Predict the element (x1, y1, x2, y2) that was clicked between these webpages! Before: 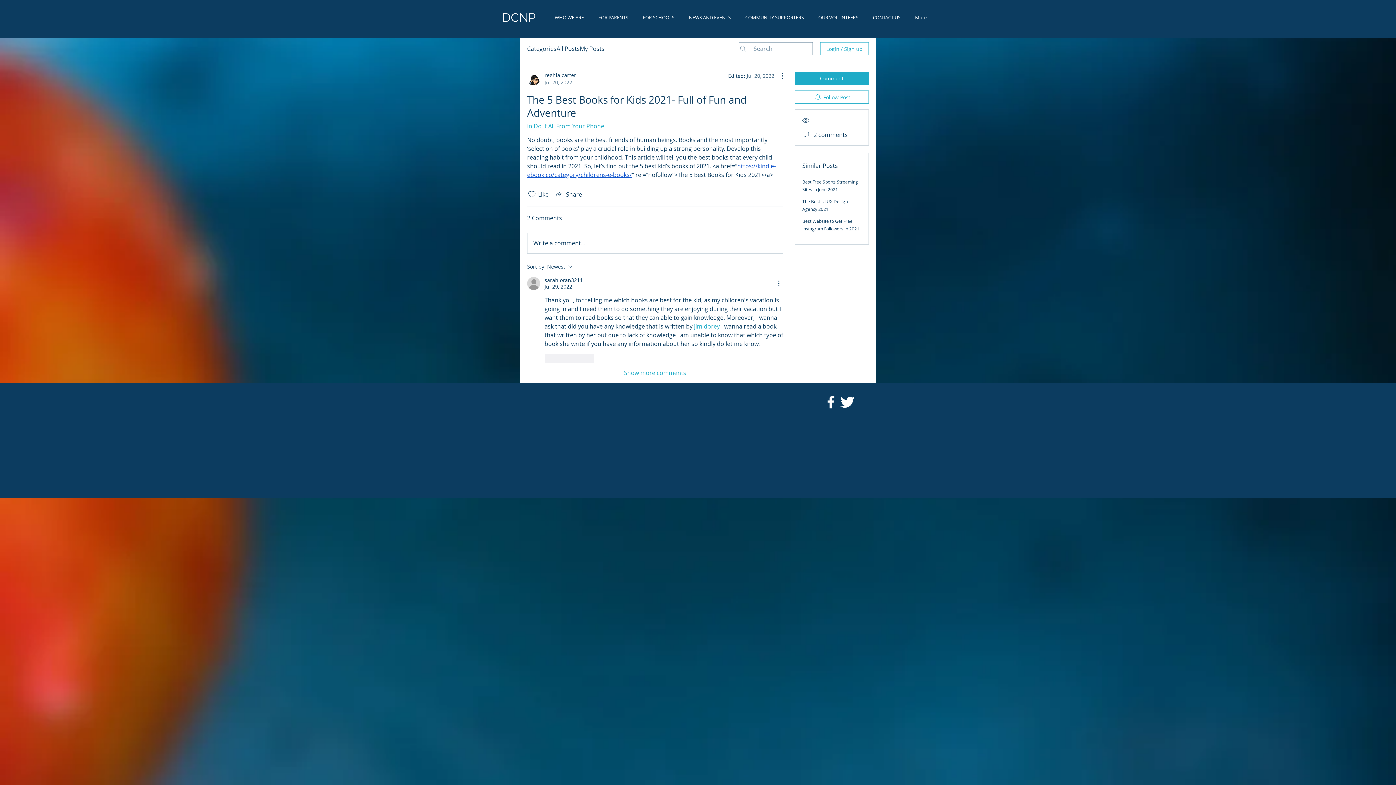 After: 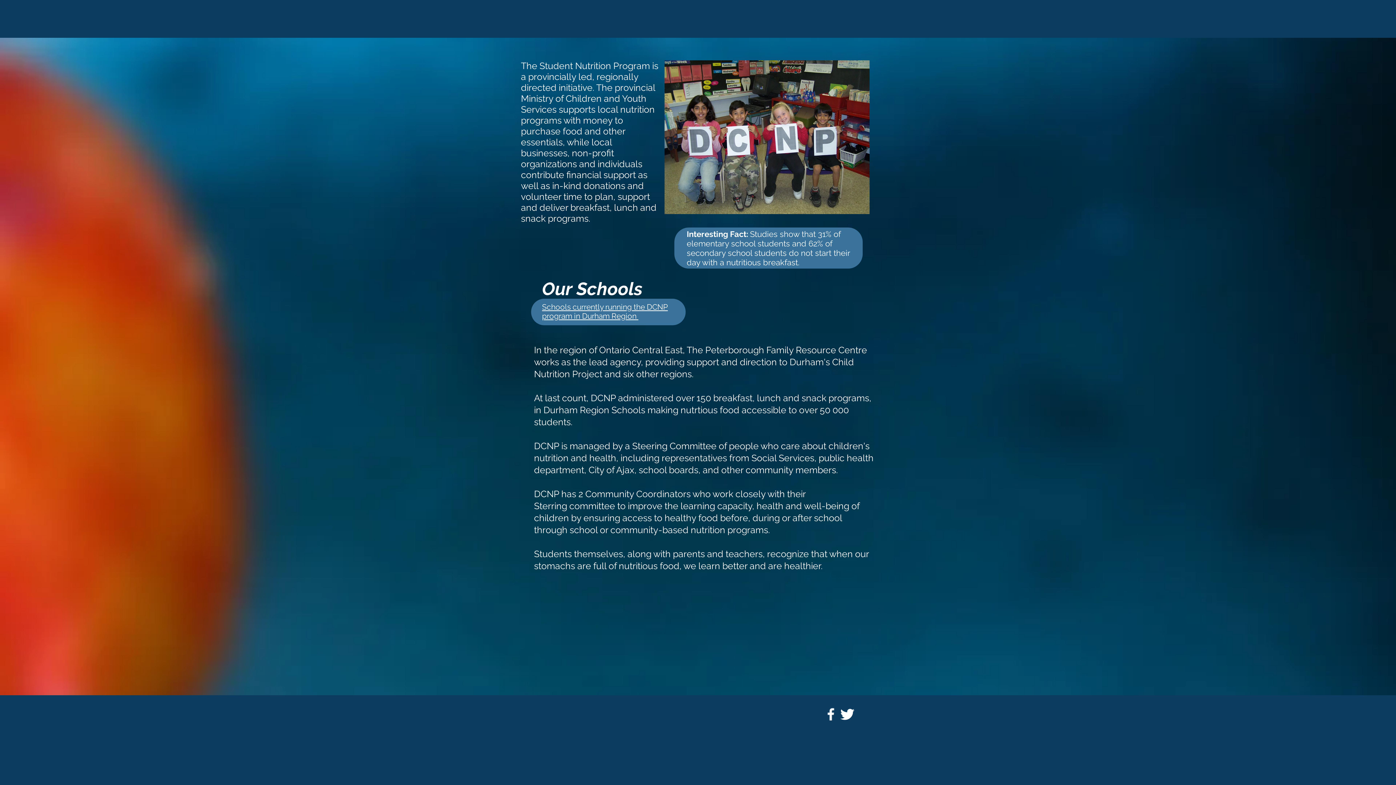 Action: label: WHO WE ARE bbox: (547, 9, 591, 25)